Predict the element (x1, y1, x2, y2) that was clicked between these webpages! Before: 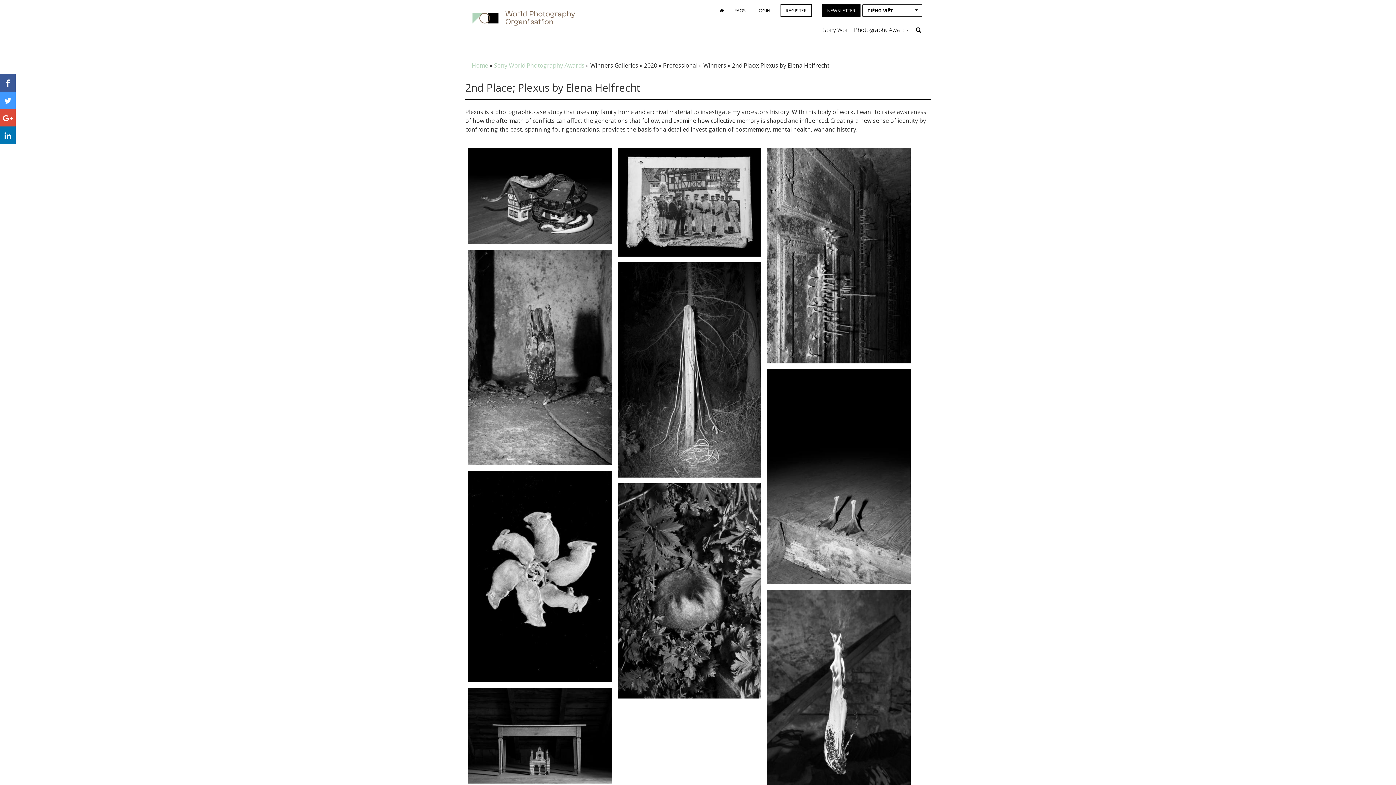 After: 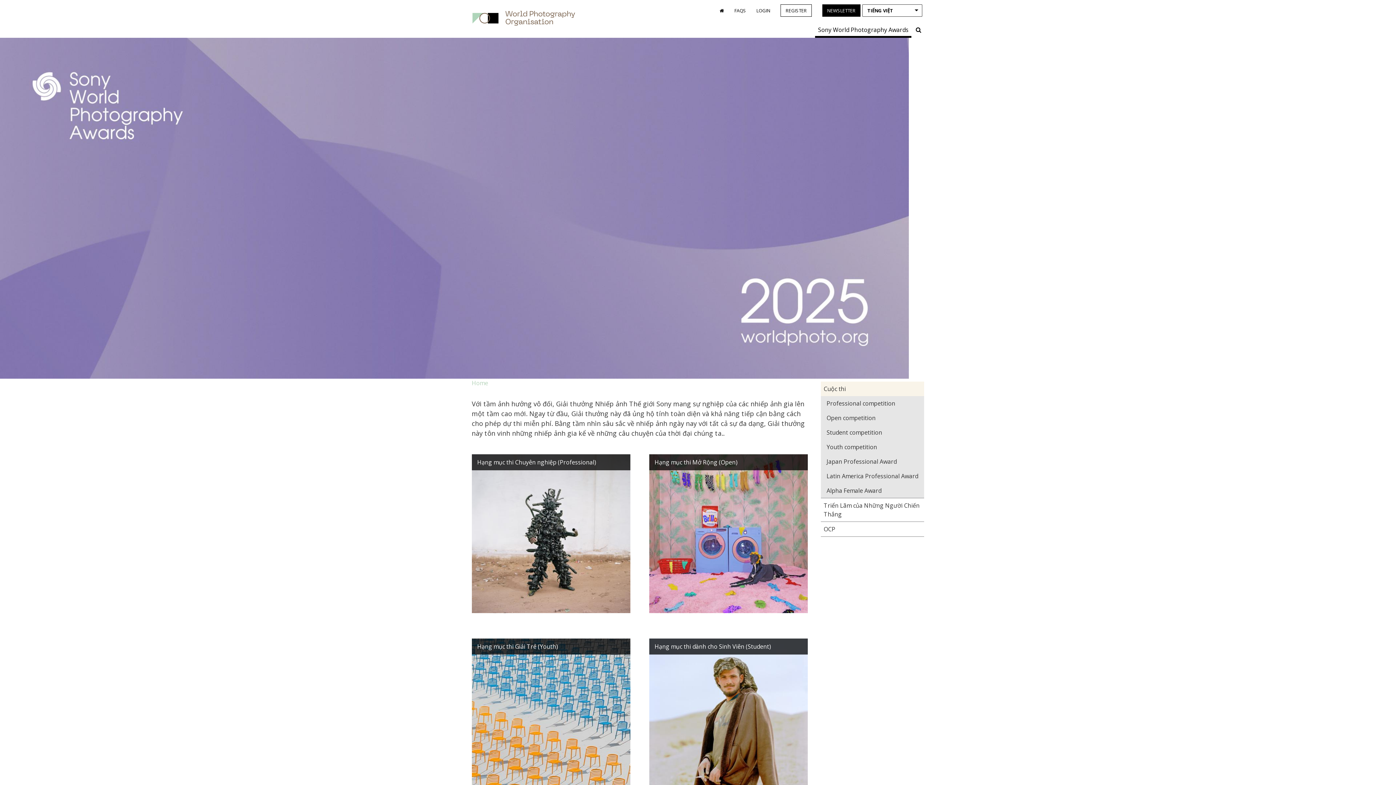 Action: bbox: (494, 61, 584, 69) label: Sony World Photography Awards